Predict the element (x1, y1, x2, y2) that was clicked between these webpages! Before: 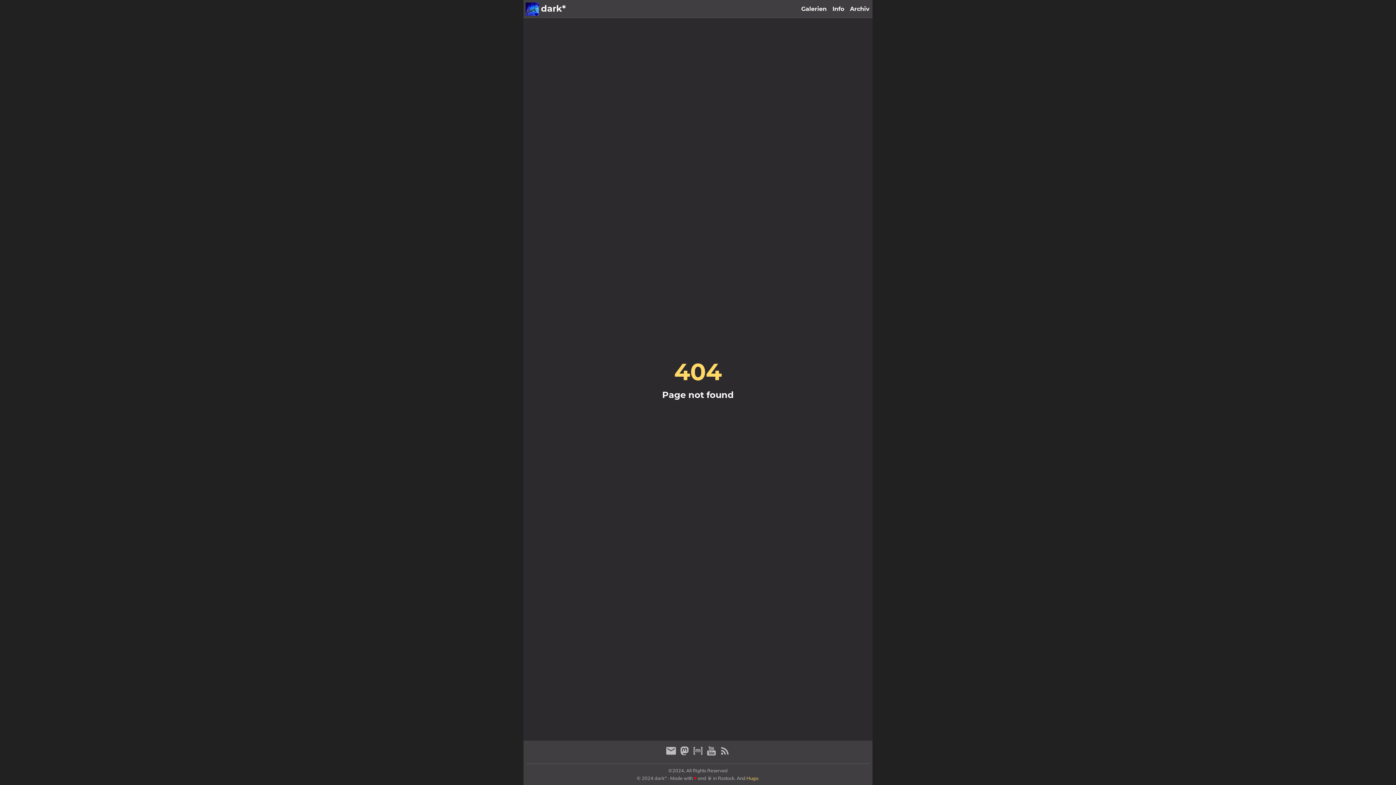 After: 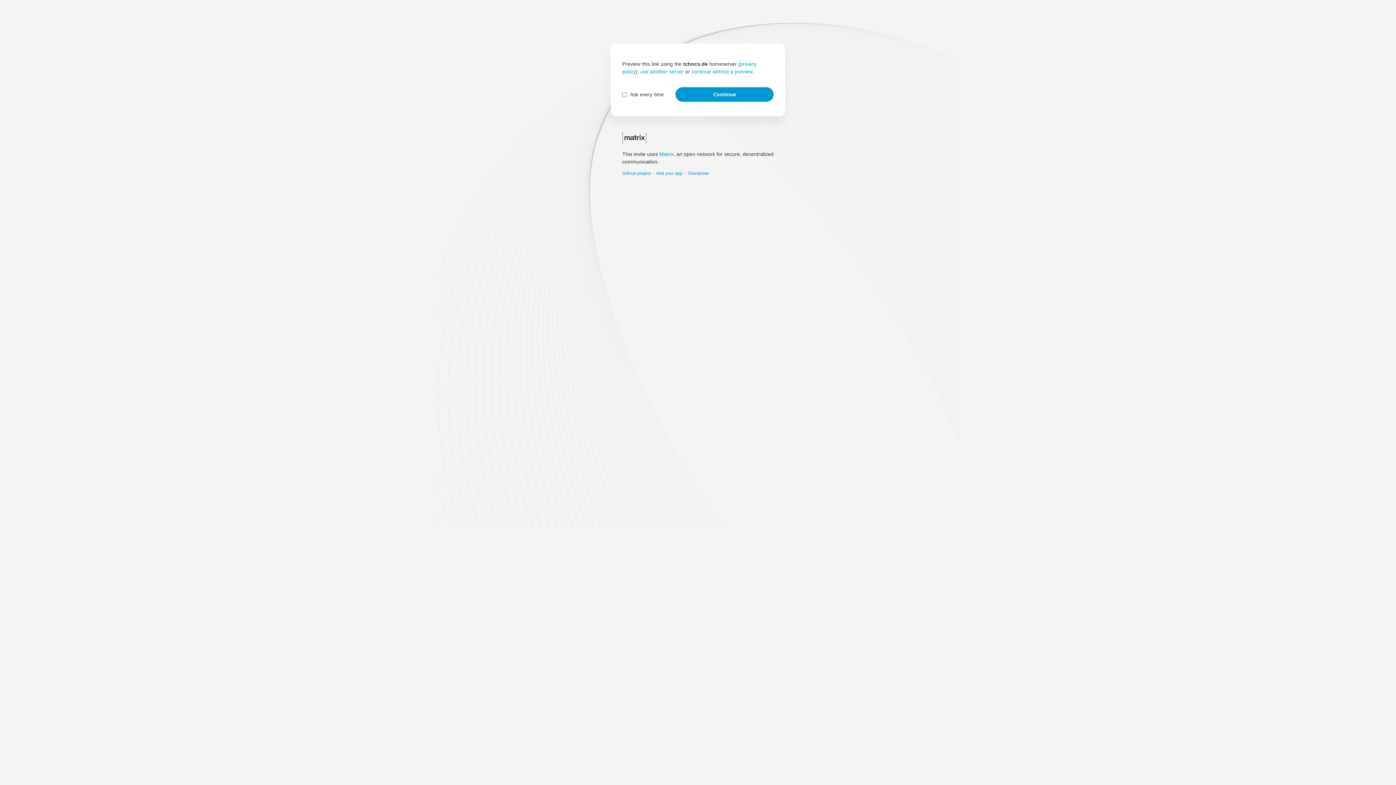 Action: bbox: (692, 749, 705, 758) label: matrix